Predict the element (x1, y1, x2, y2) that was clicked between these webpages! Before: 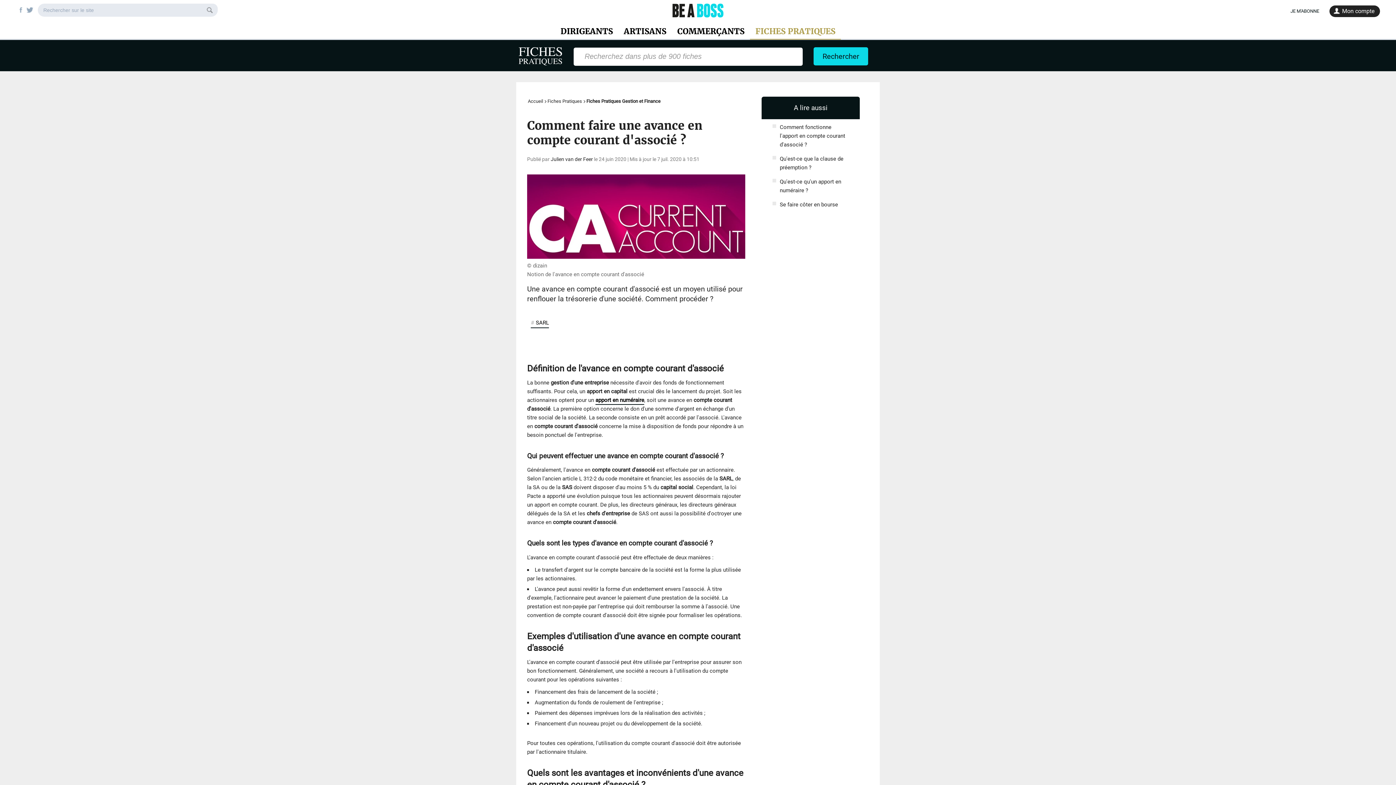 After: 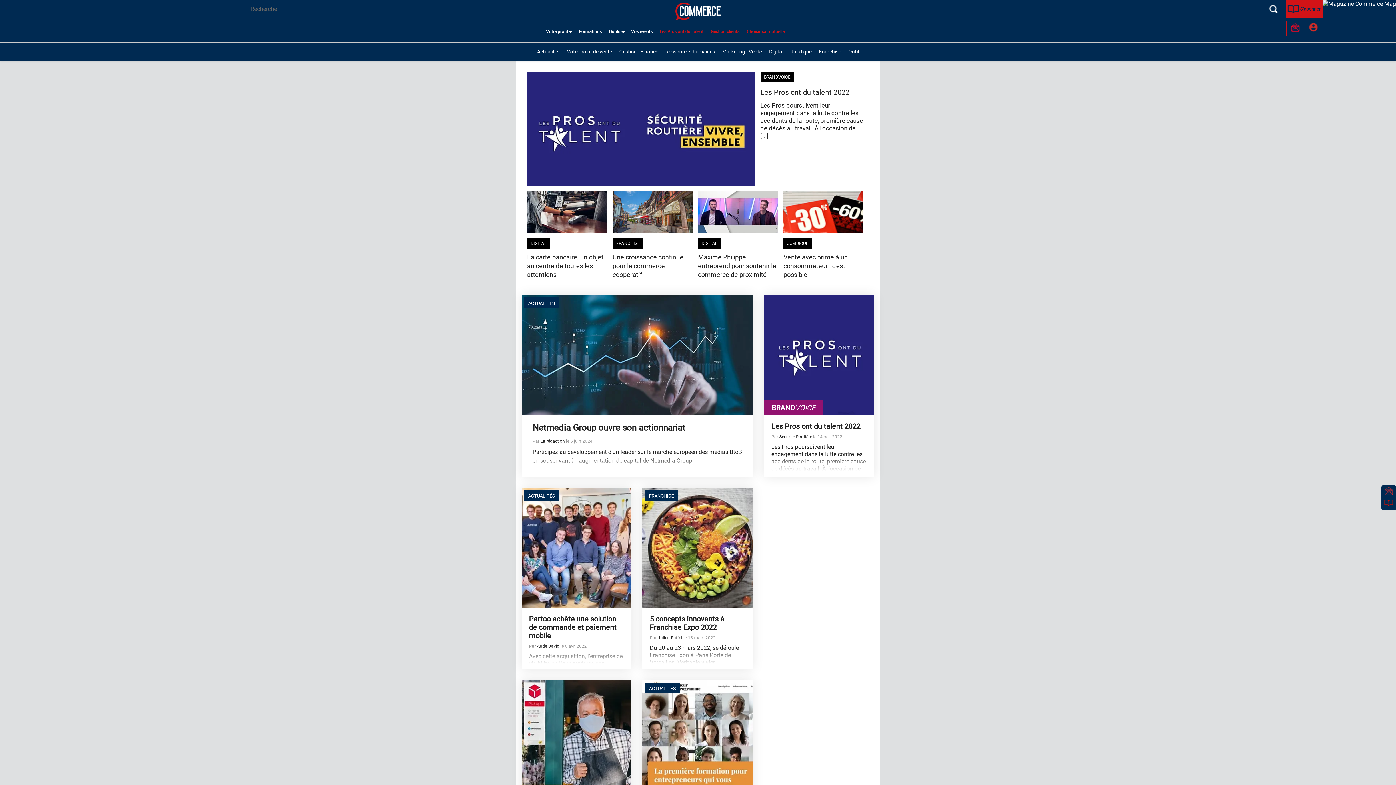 Action: bbox: (677, 26, 744, 36) label: COMMERÇANTS